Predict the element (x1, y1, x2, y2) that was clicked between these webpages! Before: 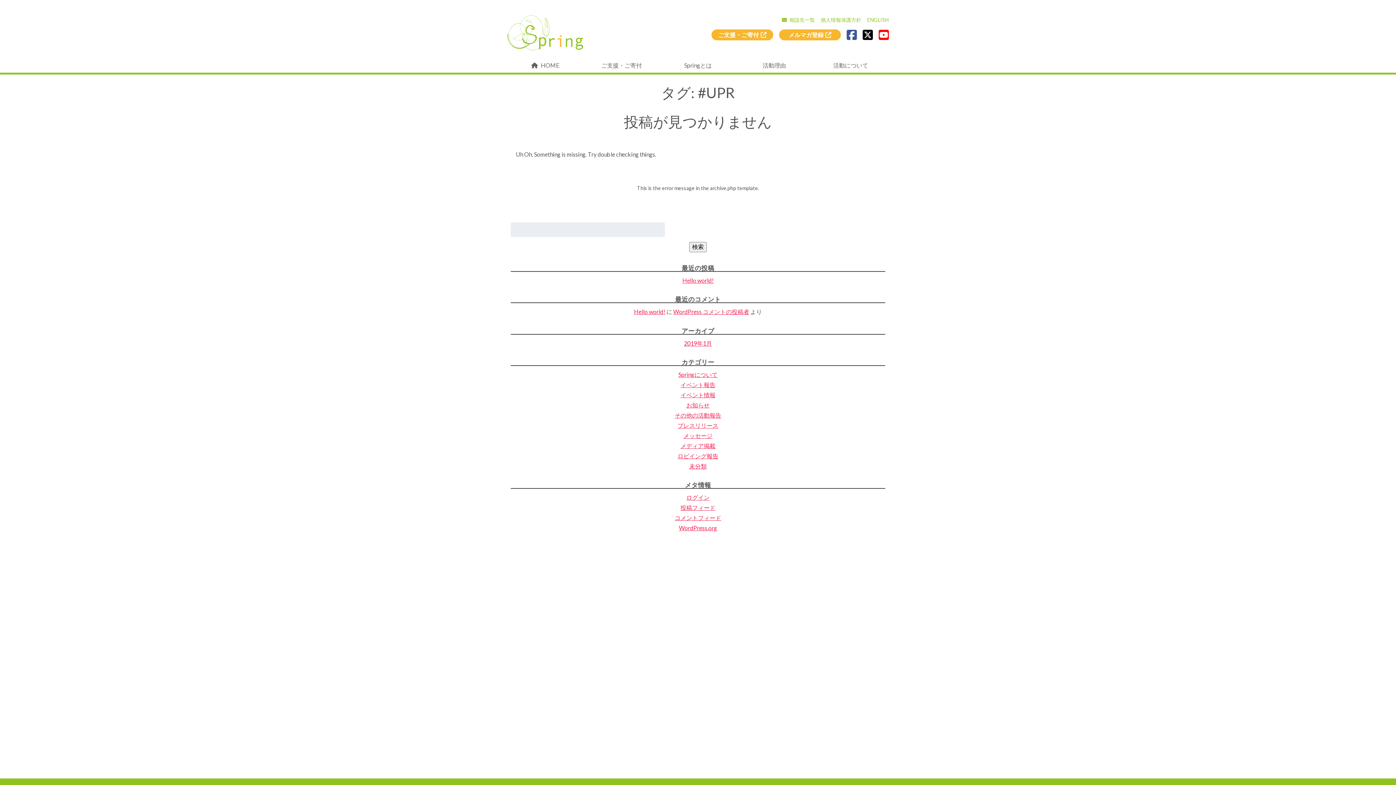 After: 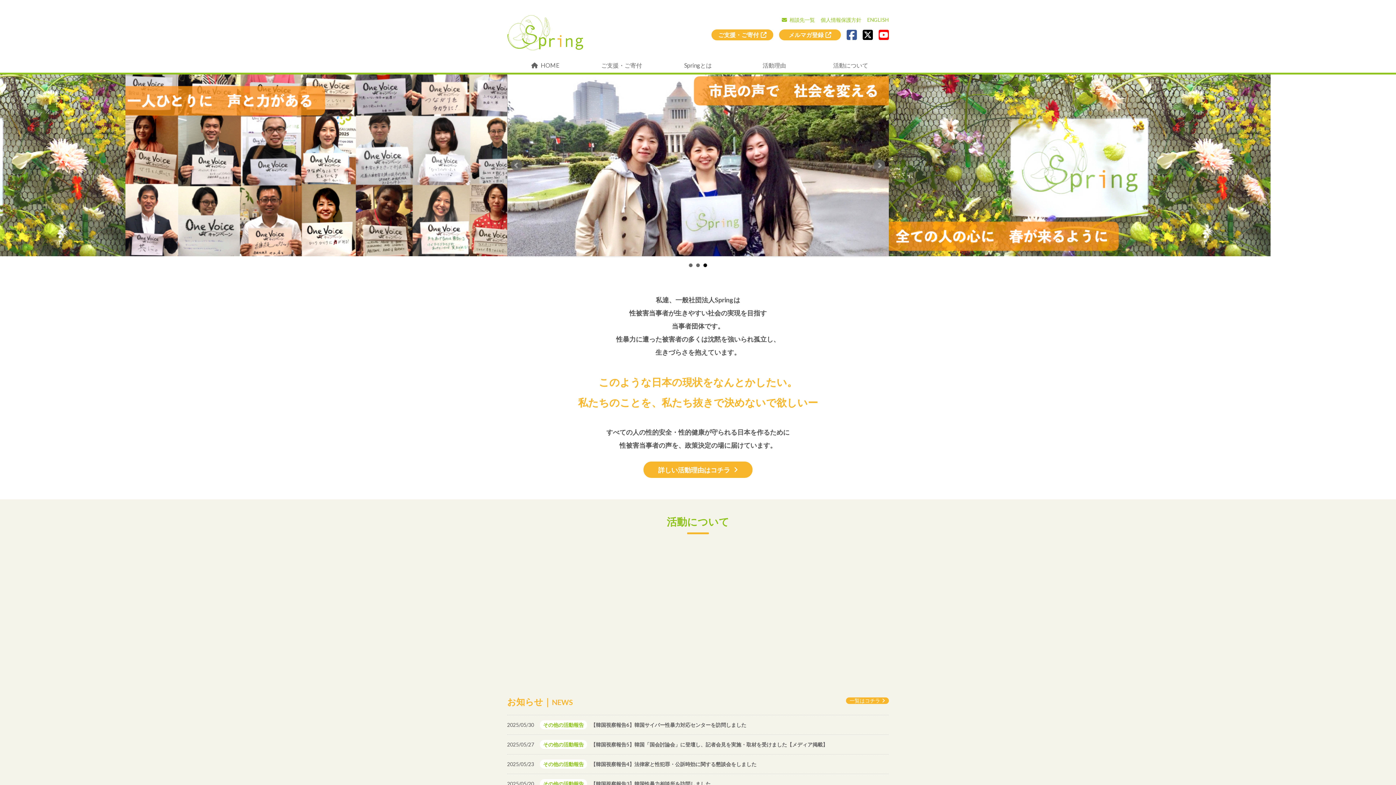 Action: bbox: (507, 36, 583, 53)